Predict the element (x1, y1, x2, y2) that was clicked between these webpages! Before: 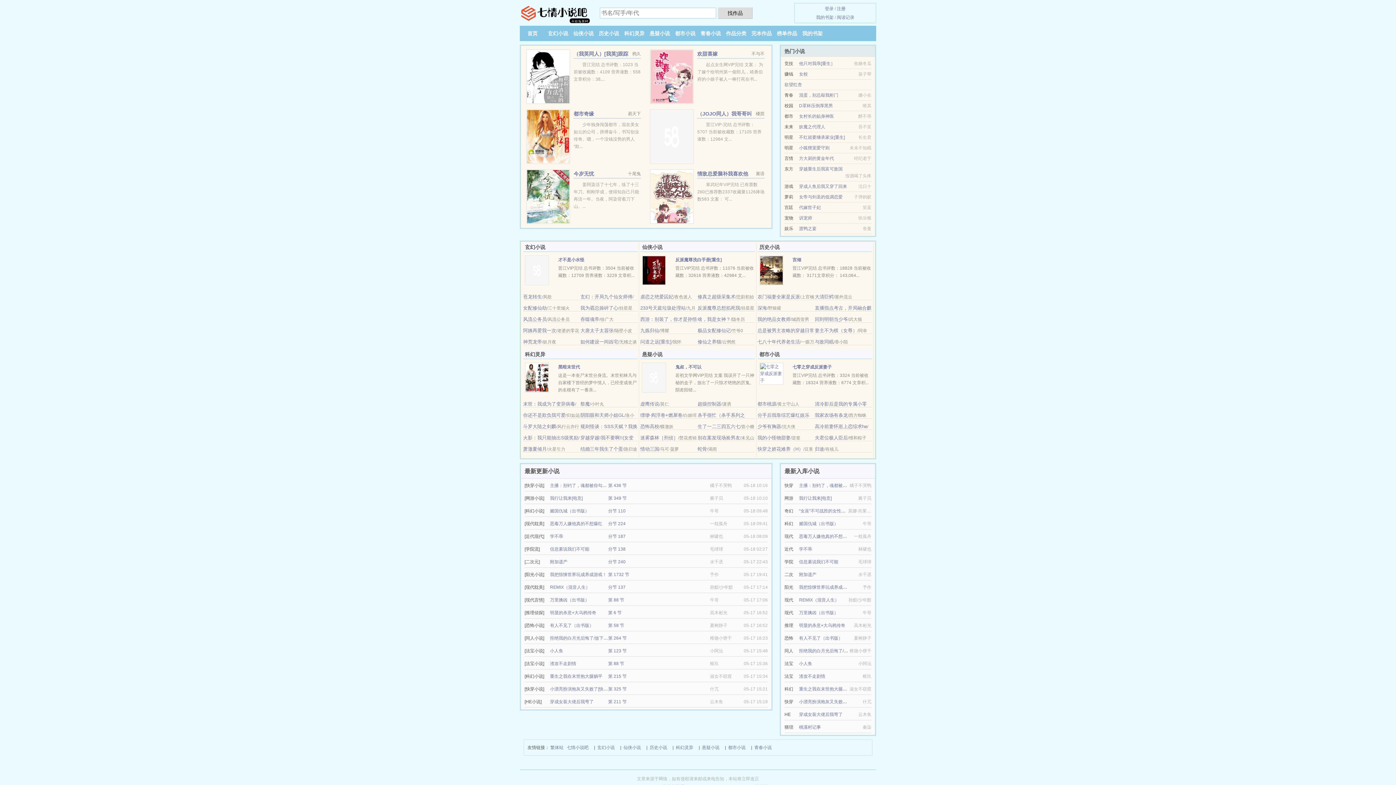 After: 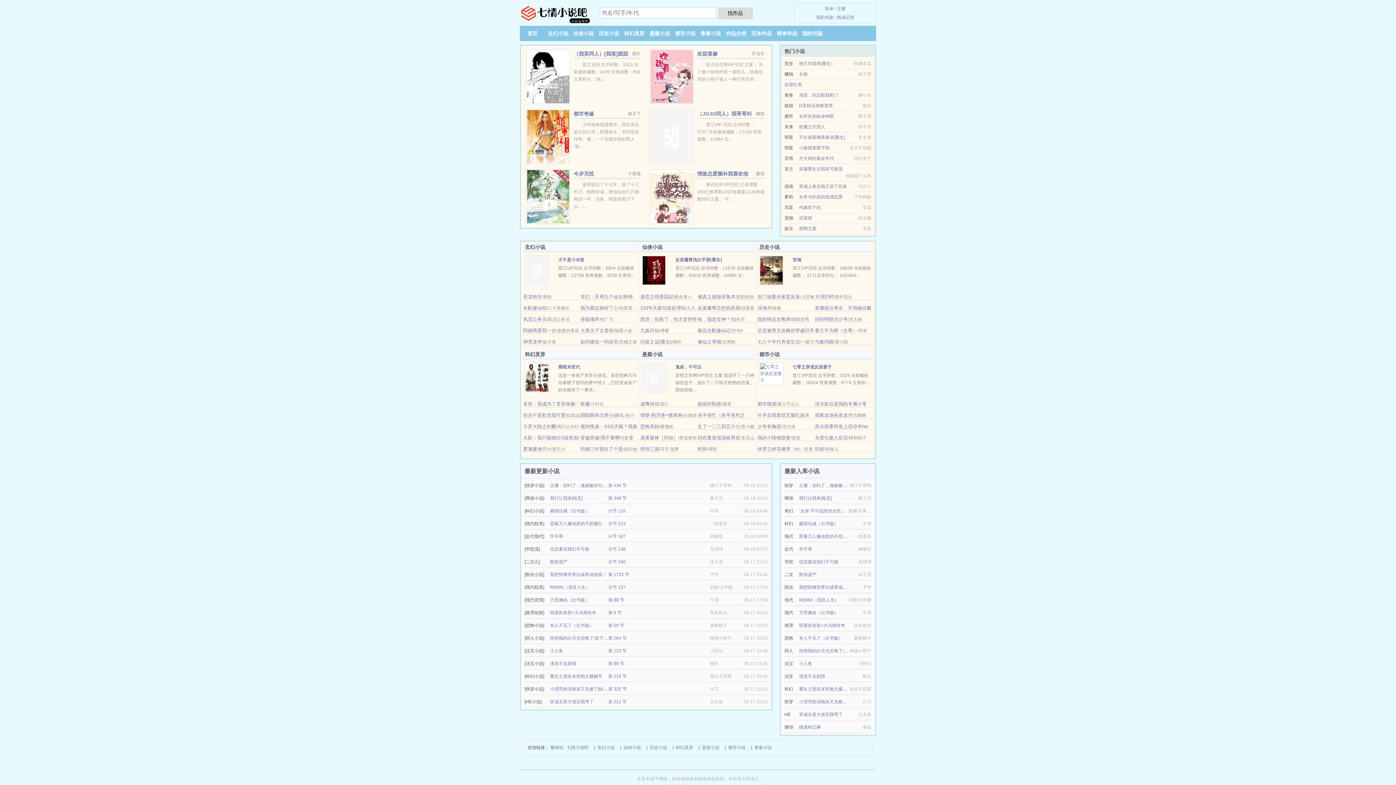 Action: label: 重生之我在末世抱大腿躺平 bbox: (799, 686, 851, 692)